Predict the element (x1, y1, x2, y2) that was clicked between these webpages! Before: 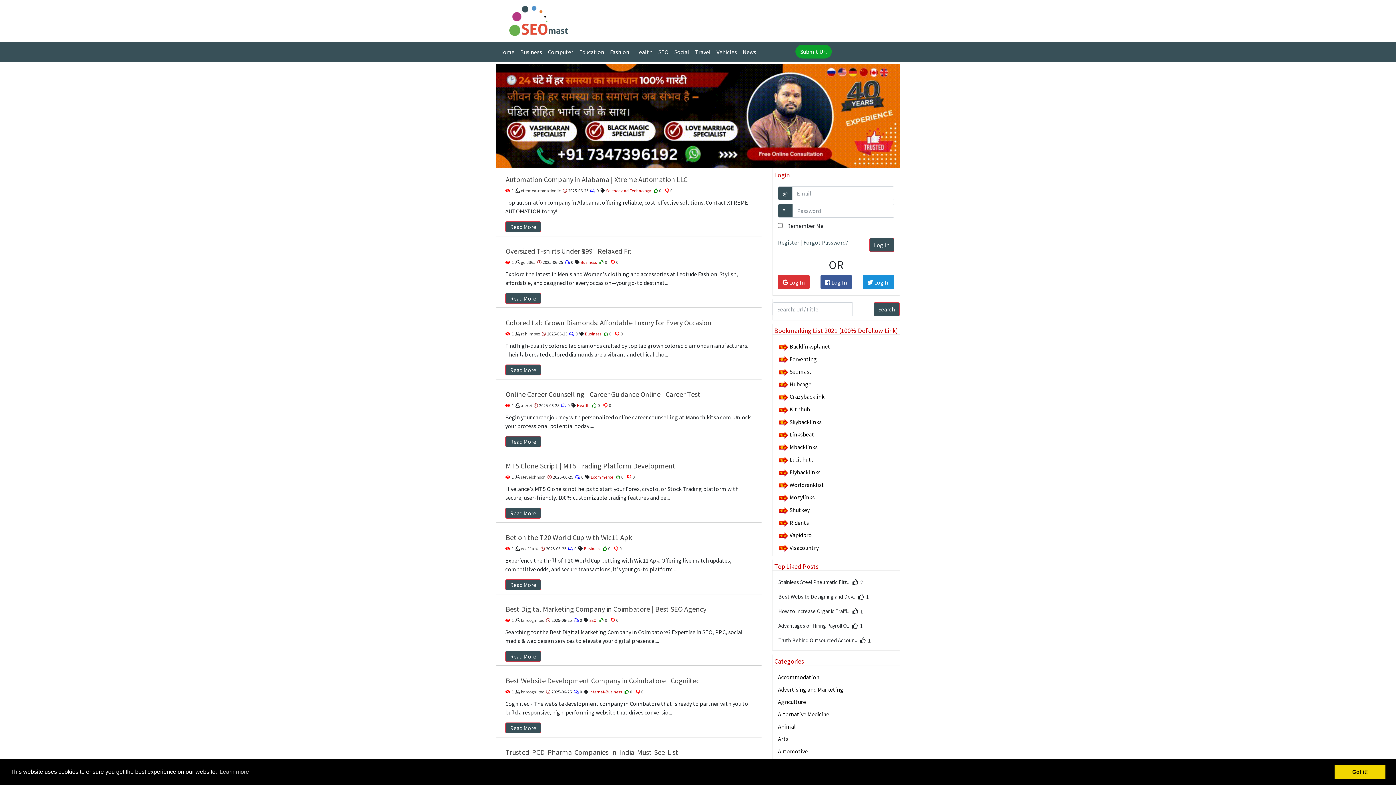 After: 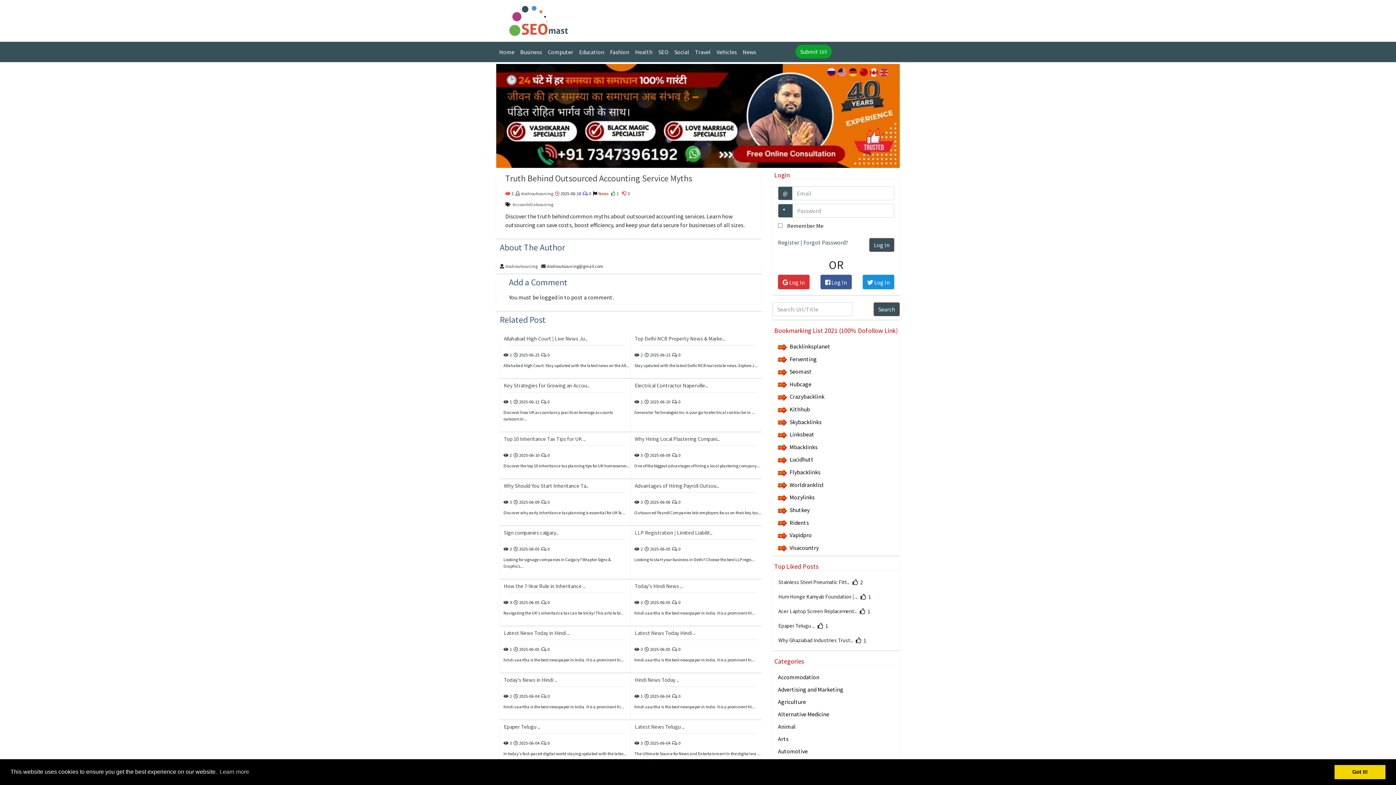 Action: label: Truth Behind Outsourced Accoun.. bbox: (778, 637, 857, 643)